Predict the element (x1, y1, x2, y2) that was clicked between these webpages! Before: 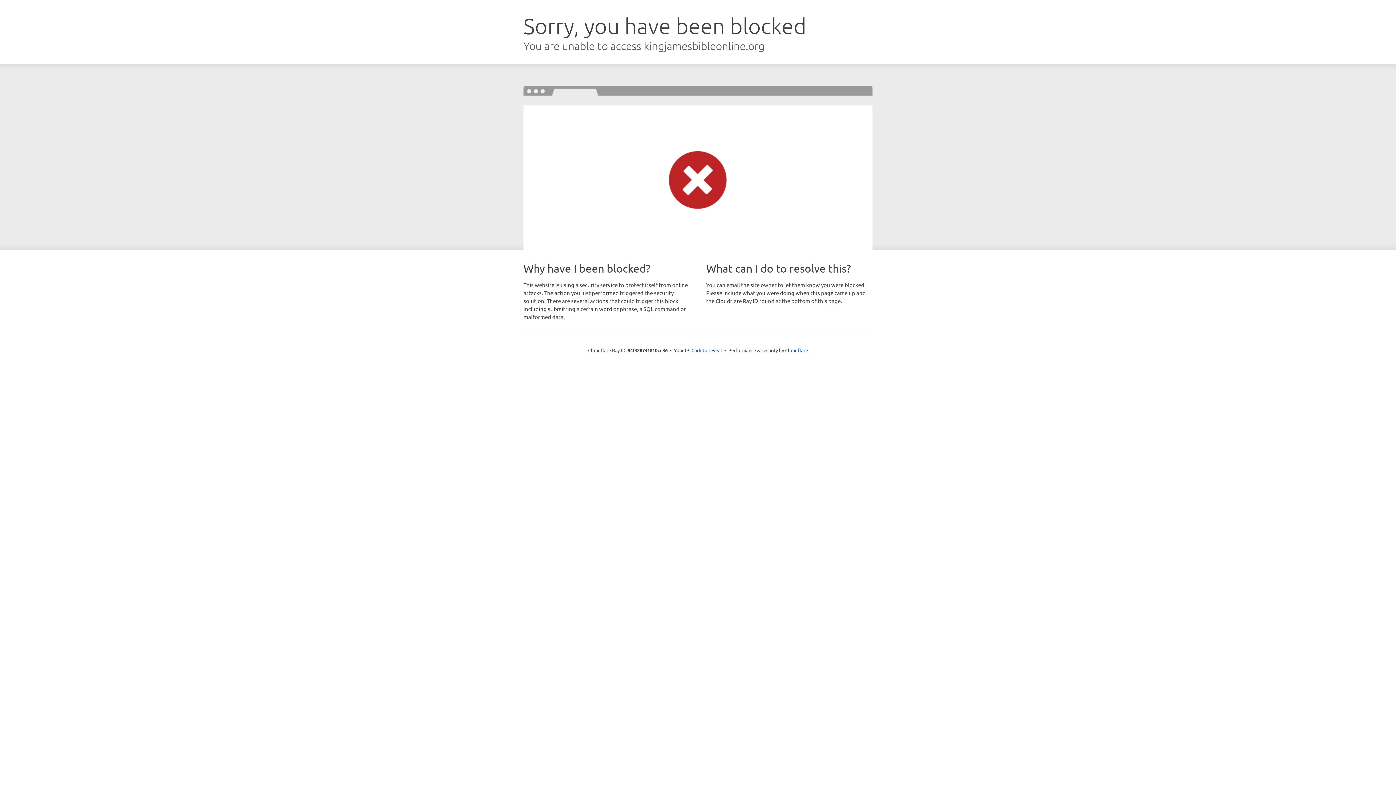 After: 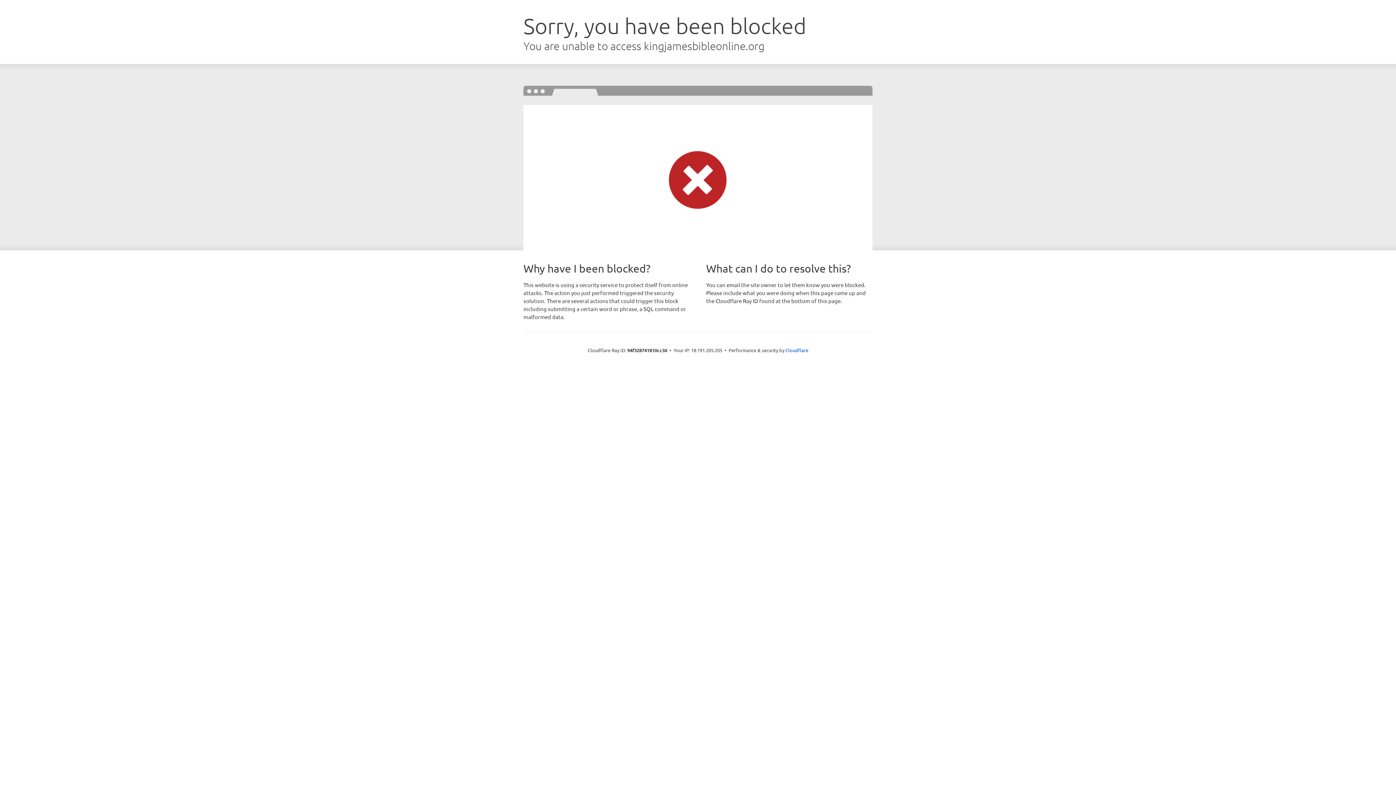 Action: label: Click to reveal bbox: (691, 346, 722, 353)